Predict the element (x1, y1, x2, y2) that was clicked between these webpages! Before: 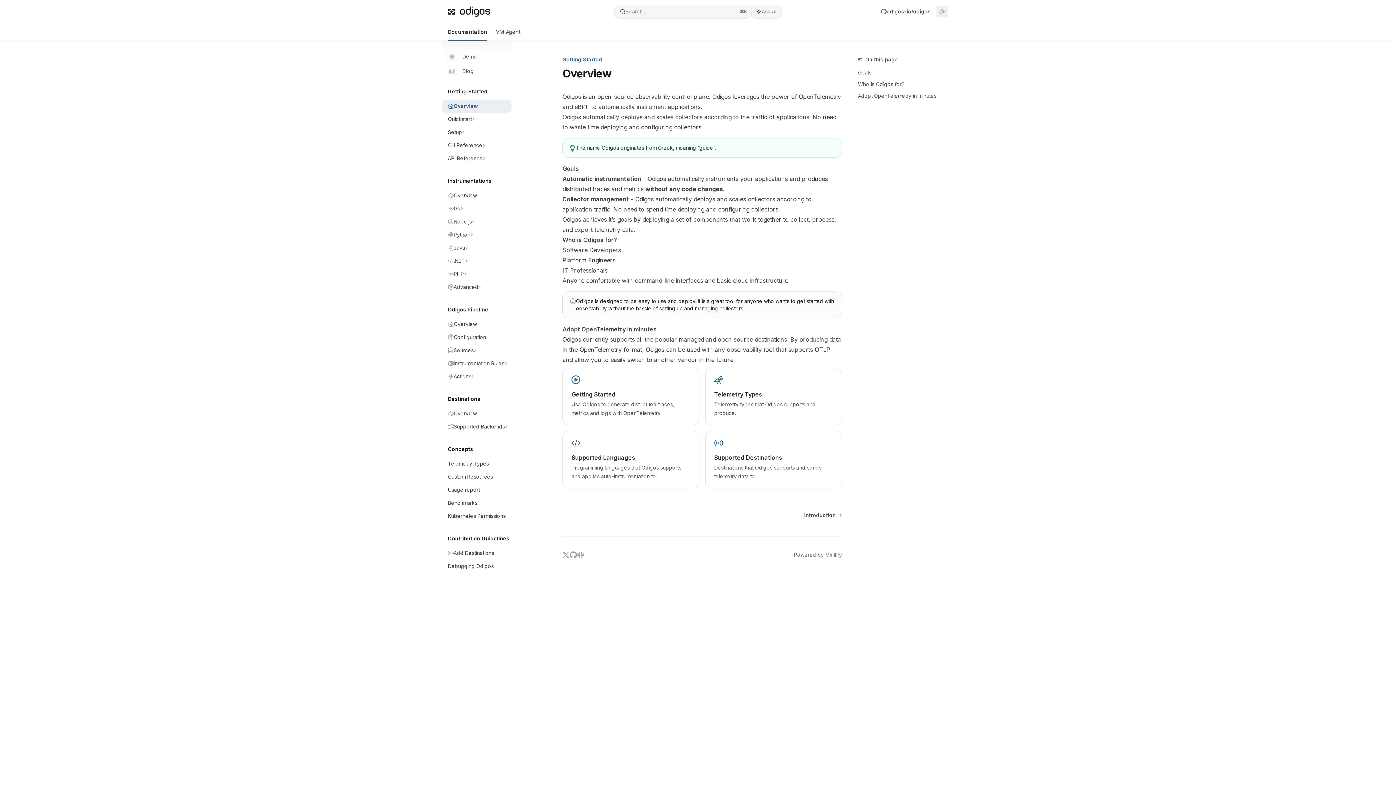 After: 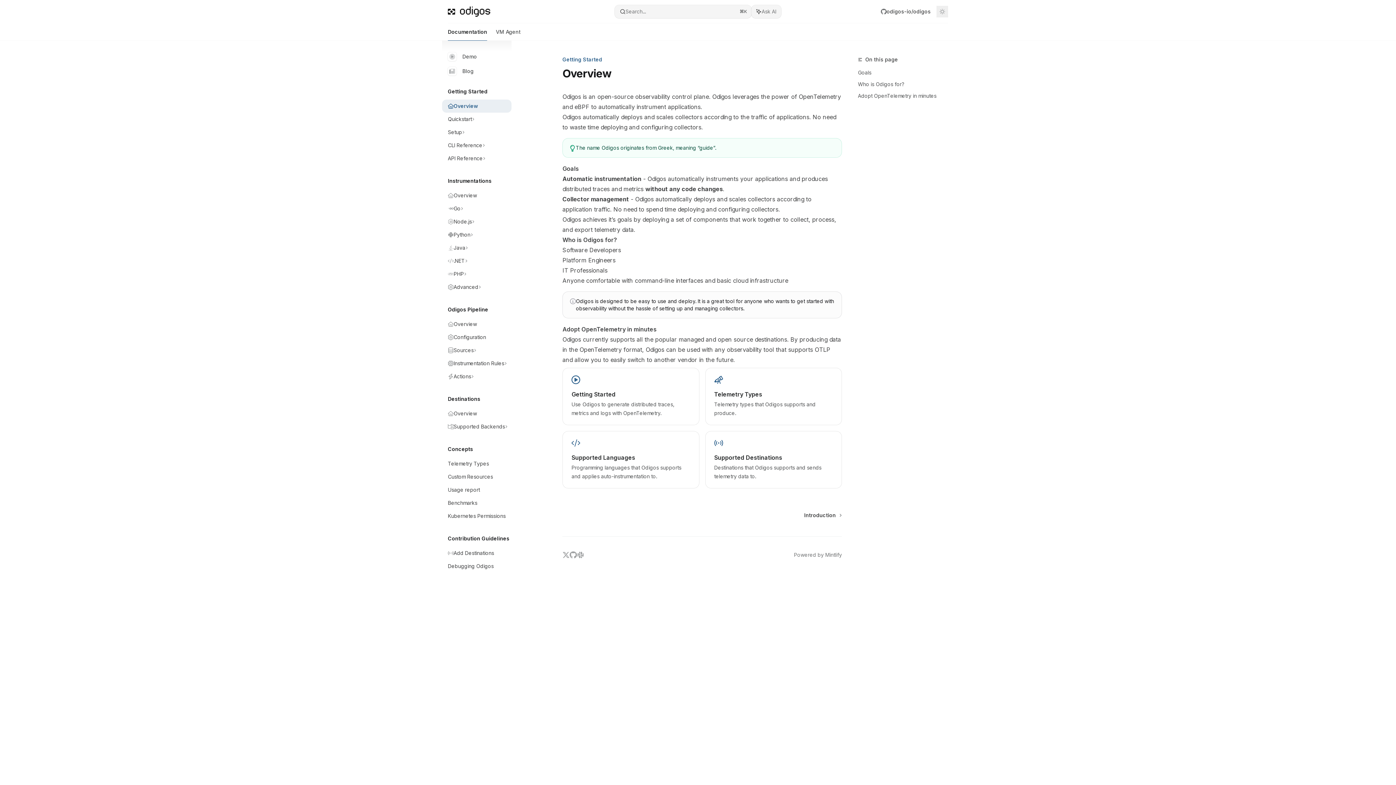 Action: bbox: (798, 93, 841, 100) label: OpenTelemetry